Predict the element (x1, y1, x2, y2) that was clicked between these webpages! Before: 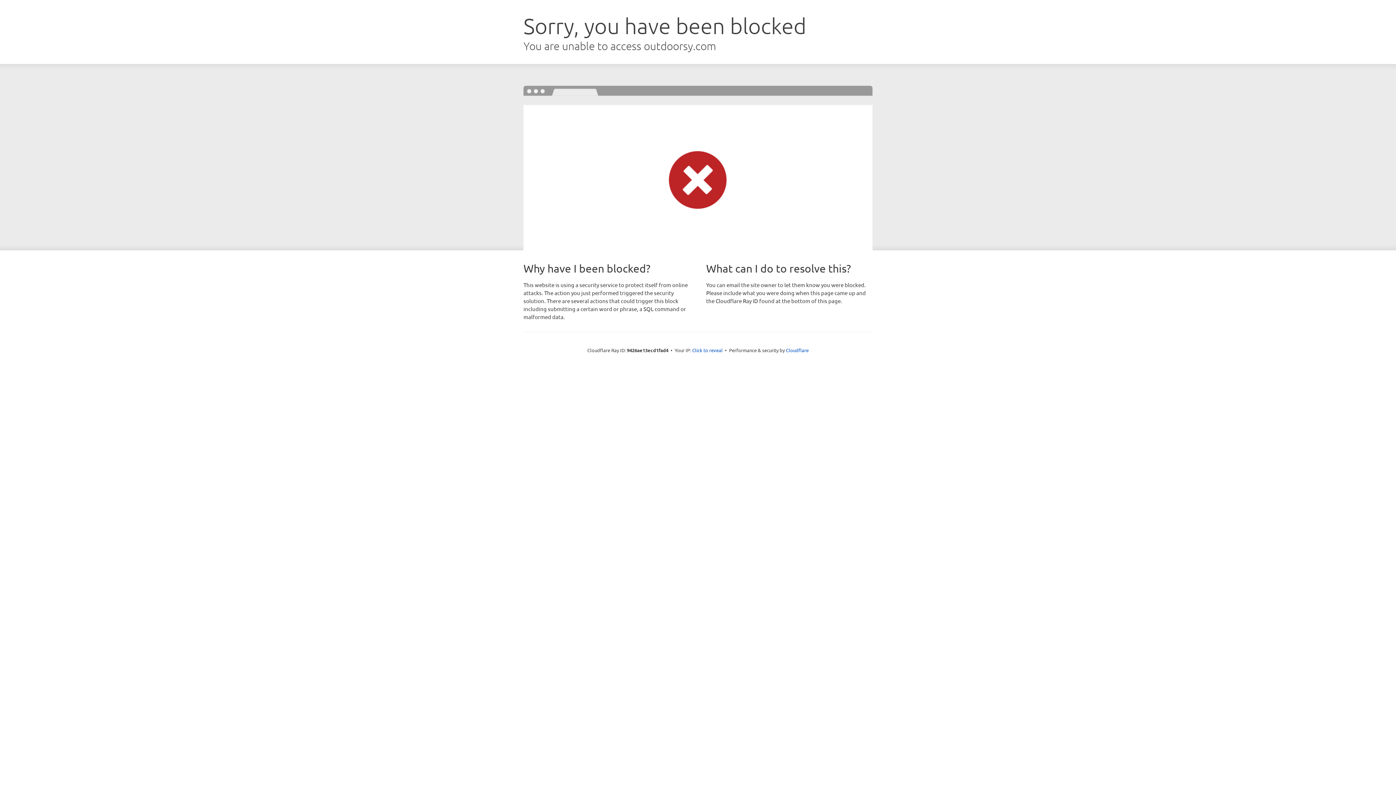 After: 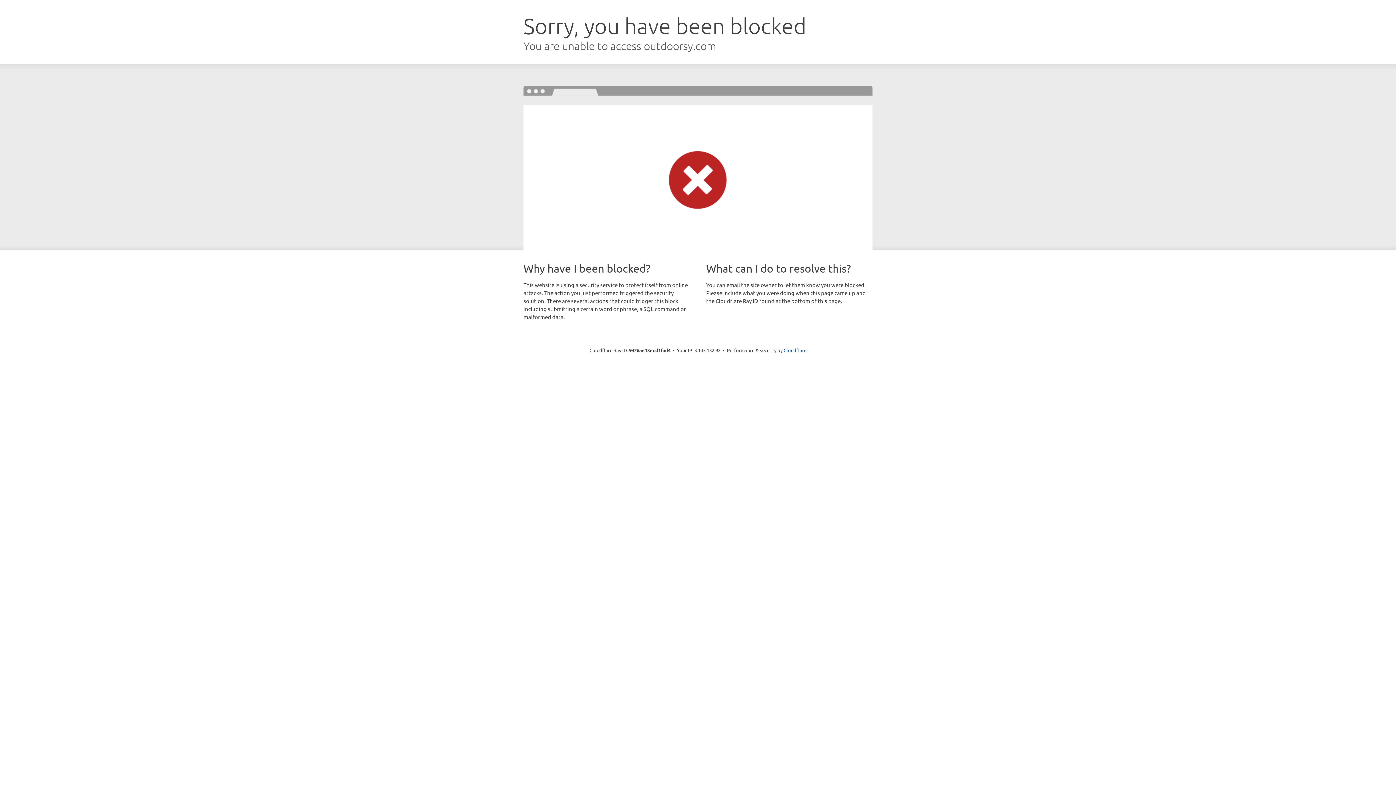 Action: bbox: (692, 346, 722, 353) label: Click to reveal